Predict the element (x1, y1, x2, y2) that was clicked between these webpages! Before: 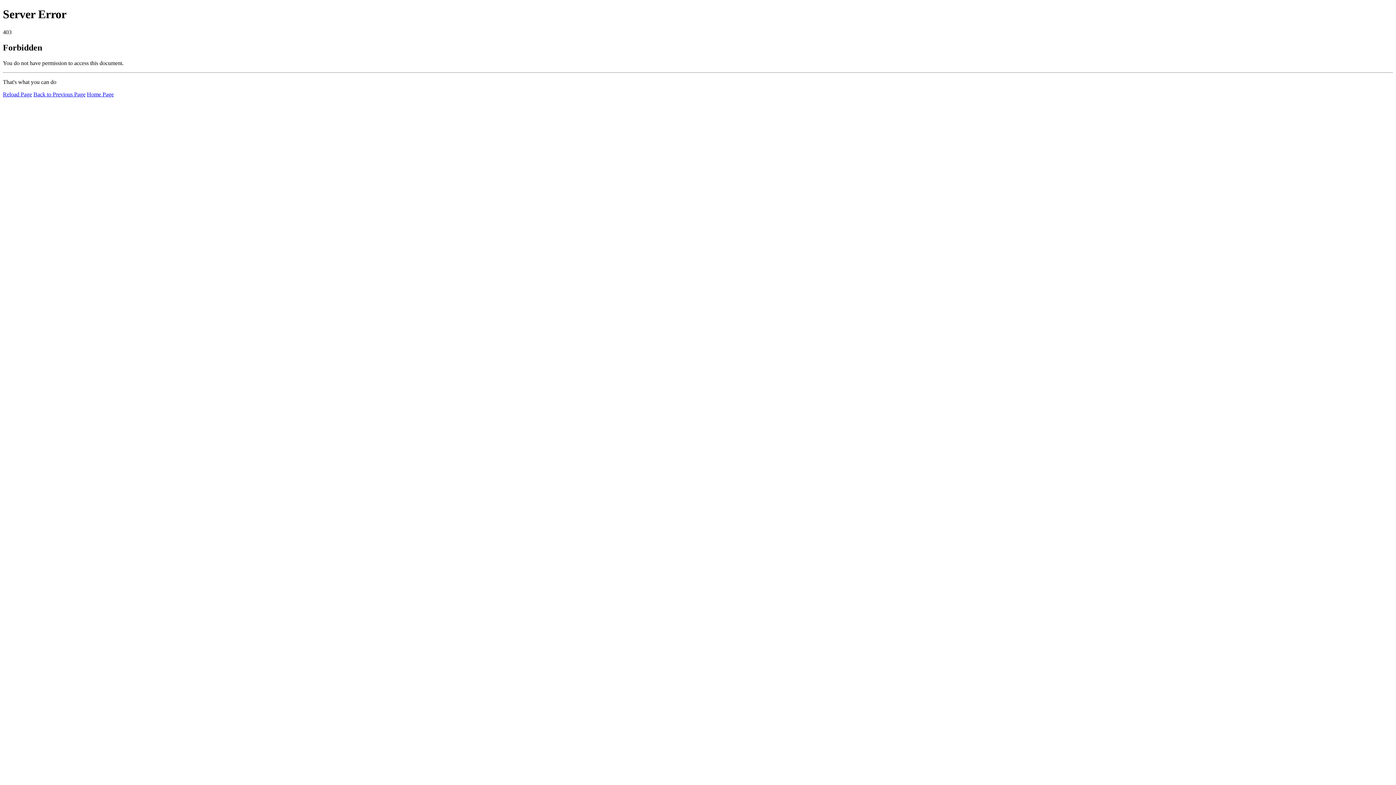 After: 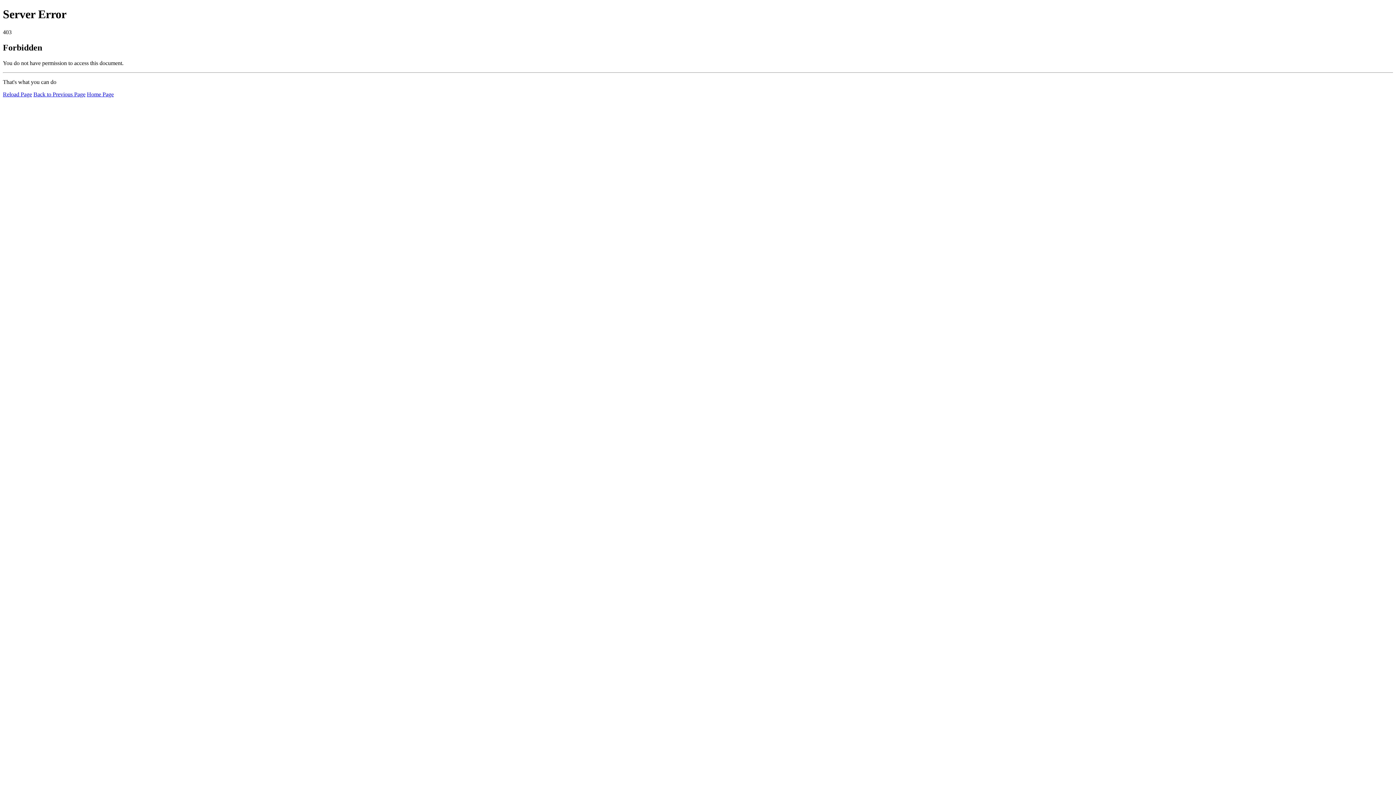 Action: bbox: (86, 91, 113, 97) label: Home Page